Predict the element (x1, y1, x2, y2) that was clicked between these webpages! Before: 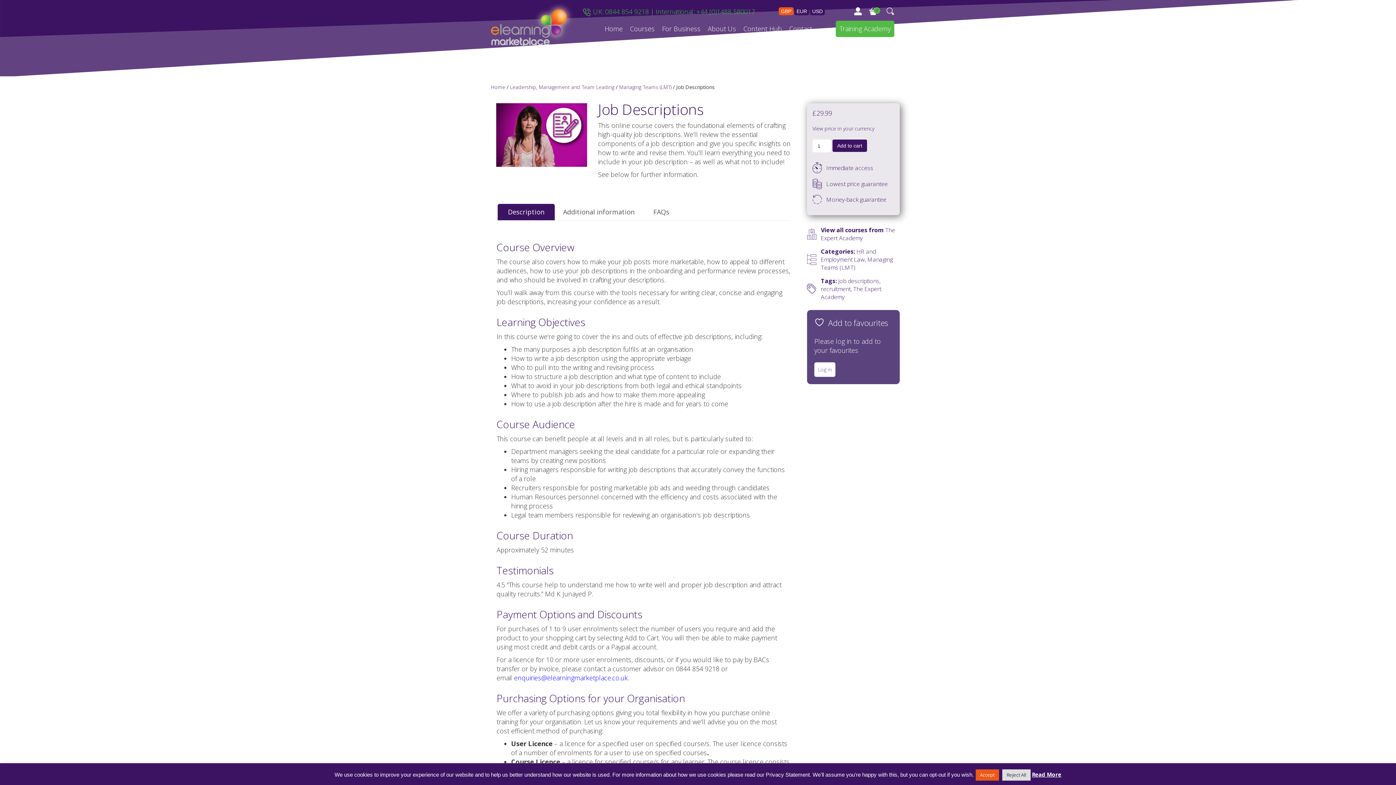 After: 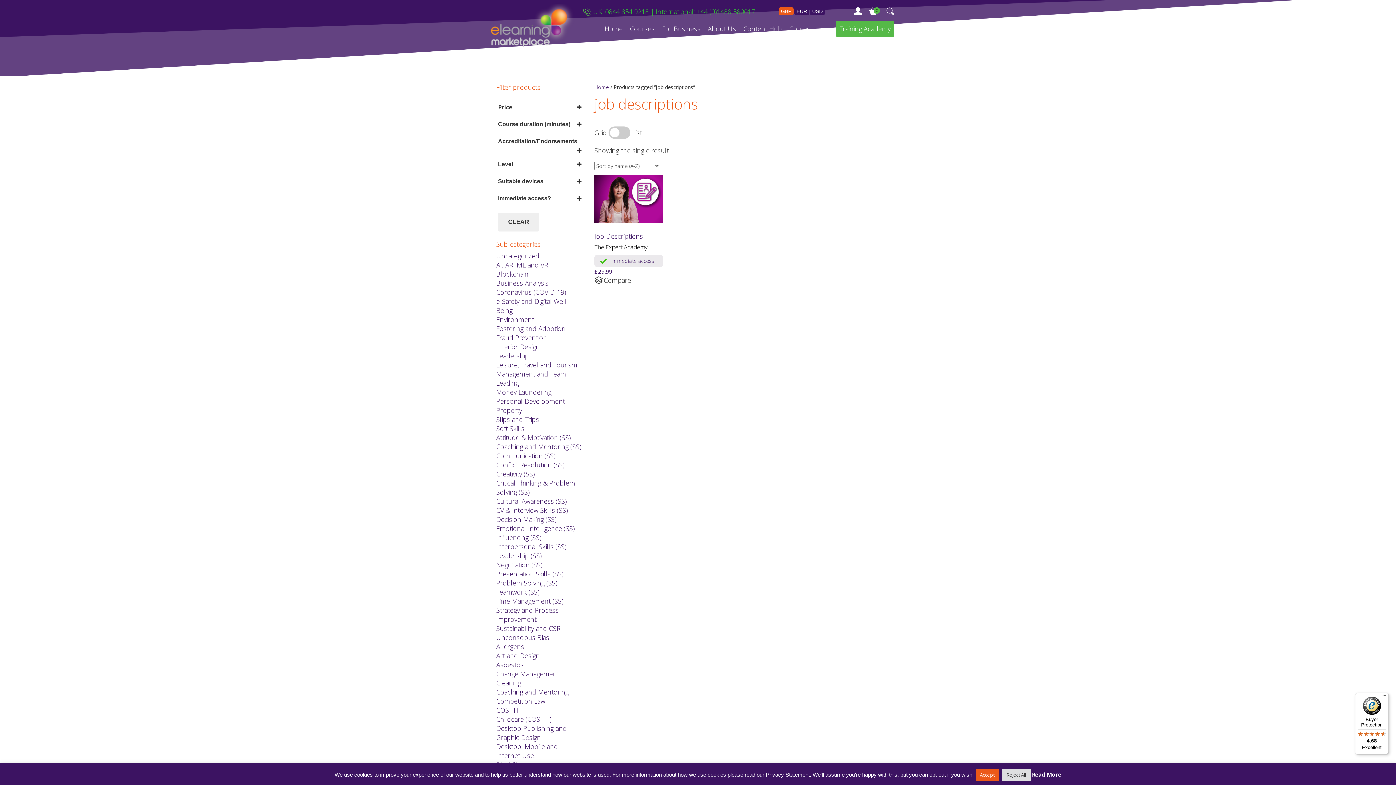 Action: bbox: (838, 276, 879, 284) label: job descriptions